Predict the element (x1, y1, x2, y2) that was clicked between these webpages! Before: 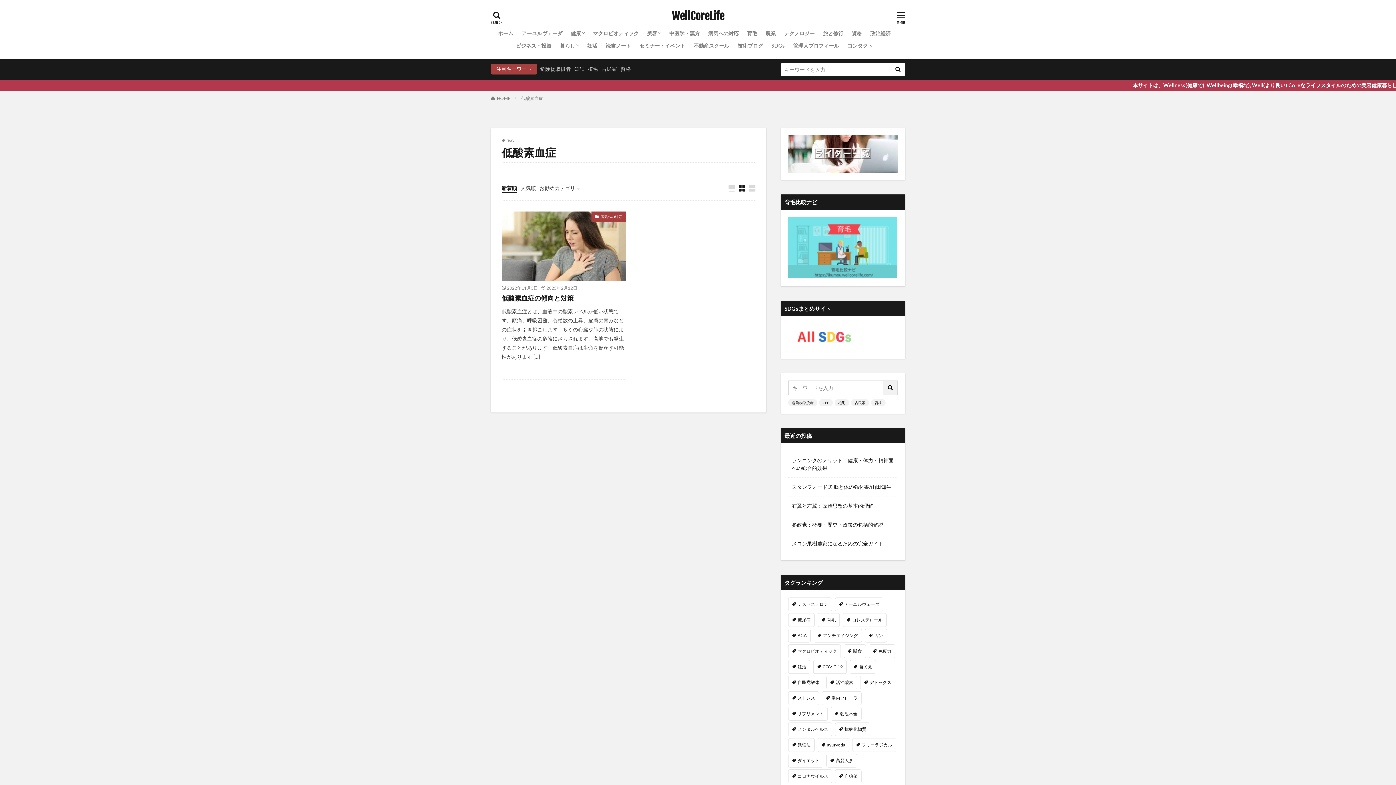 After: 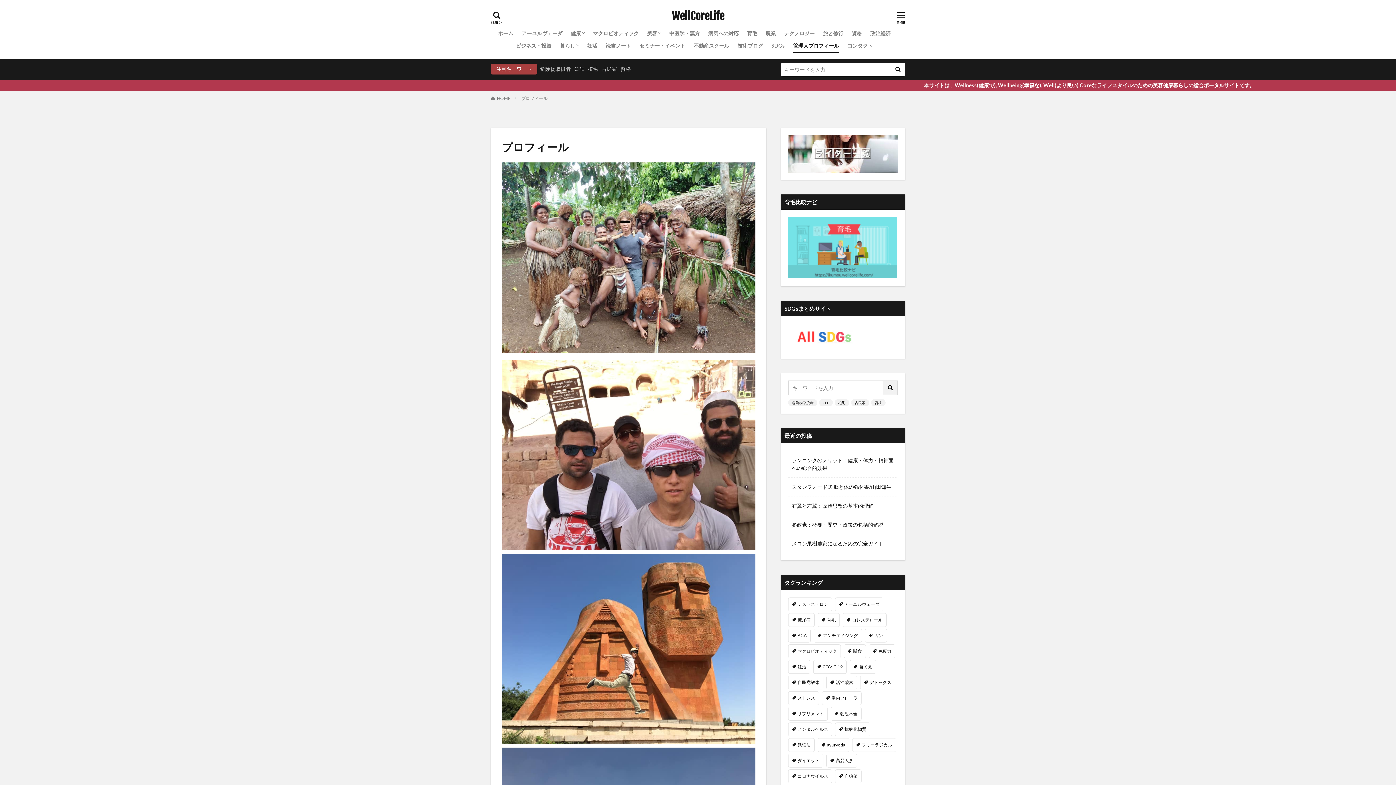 Action: bbox: (793, 39, 839, 52) label: 管理人プロフィール